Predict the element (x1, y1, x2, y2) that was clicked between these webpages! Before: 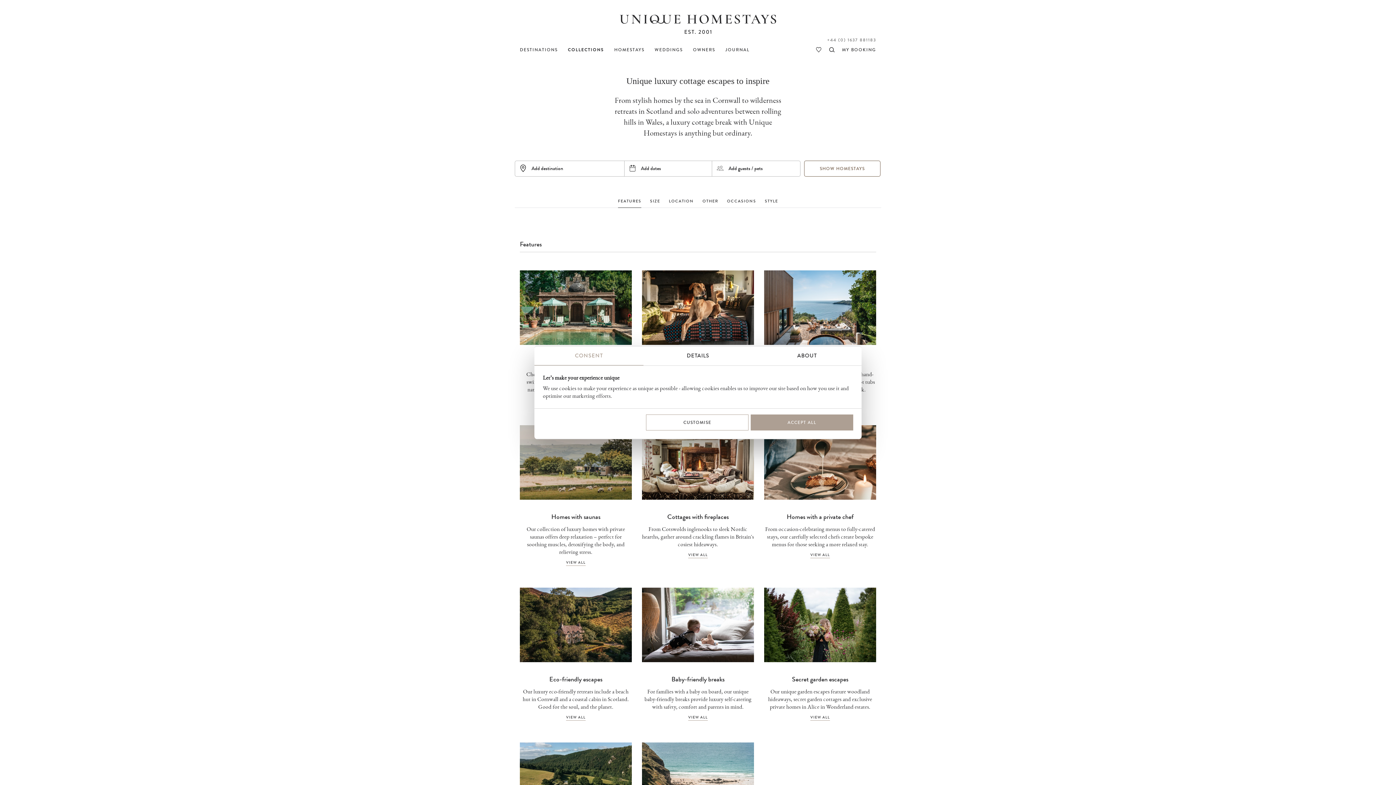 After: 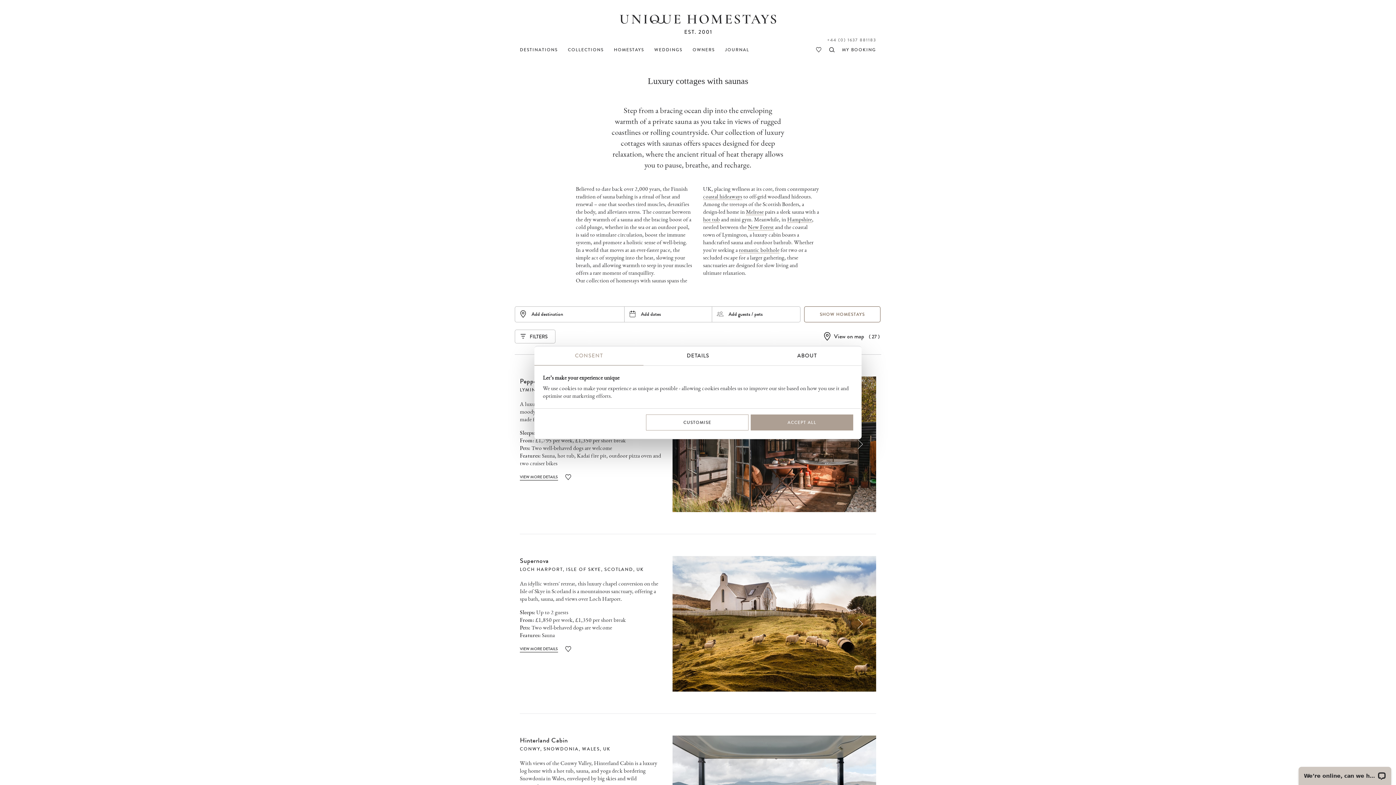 Action: bbox: (520, 425, 632, 500)